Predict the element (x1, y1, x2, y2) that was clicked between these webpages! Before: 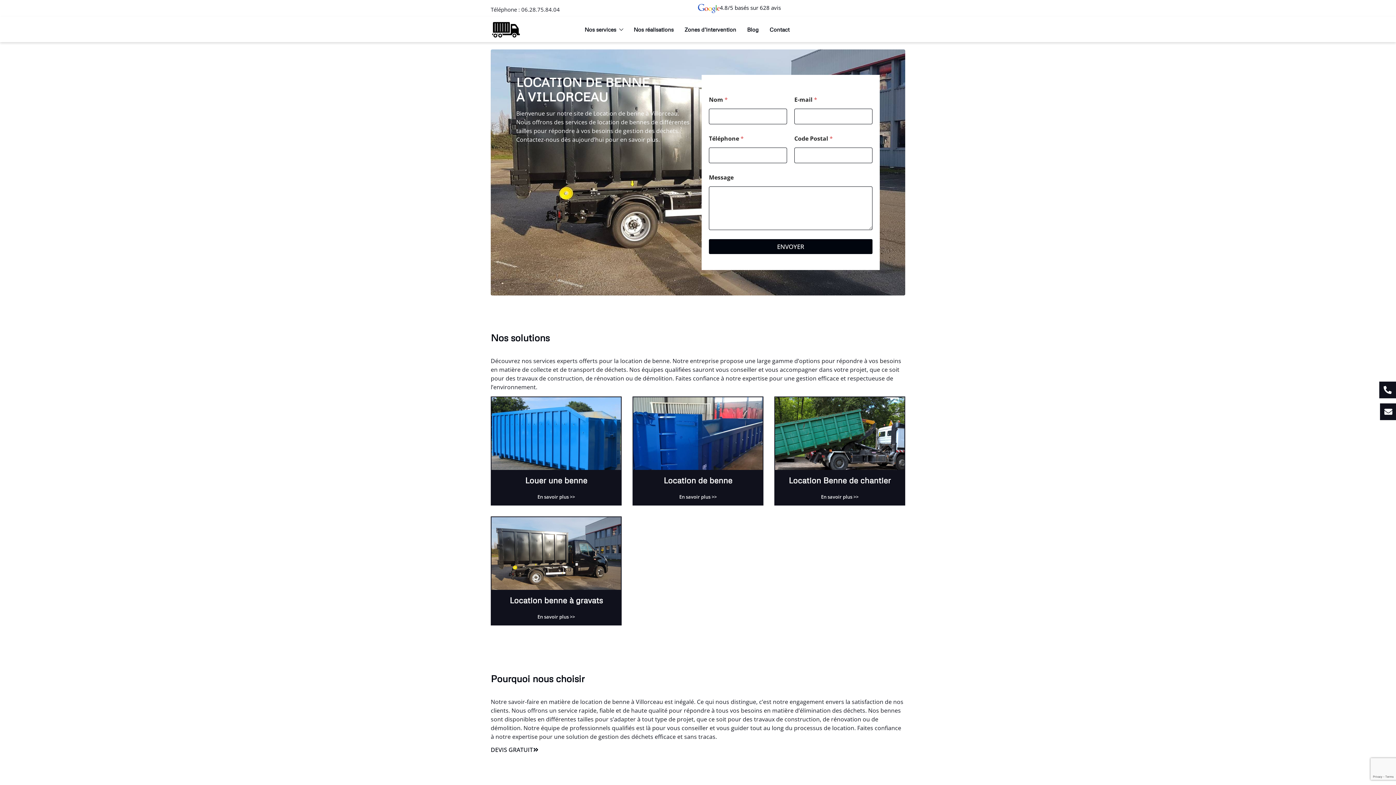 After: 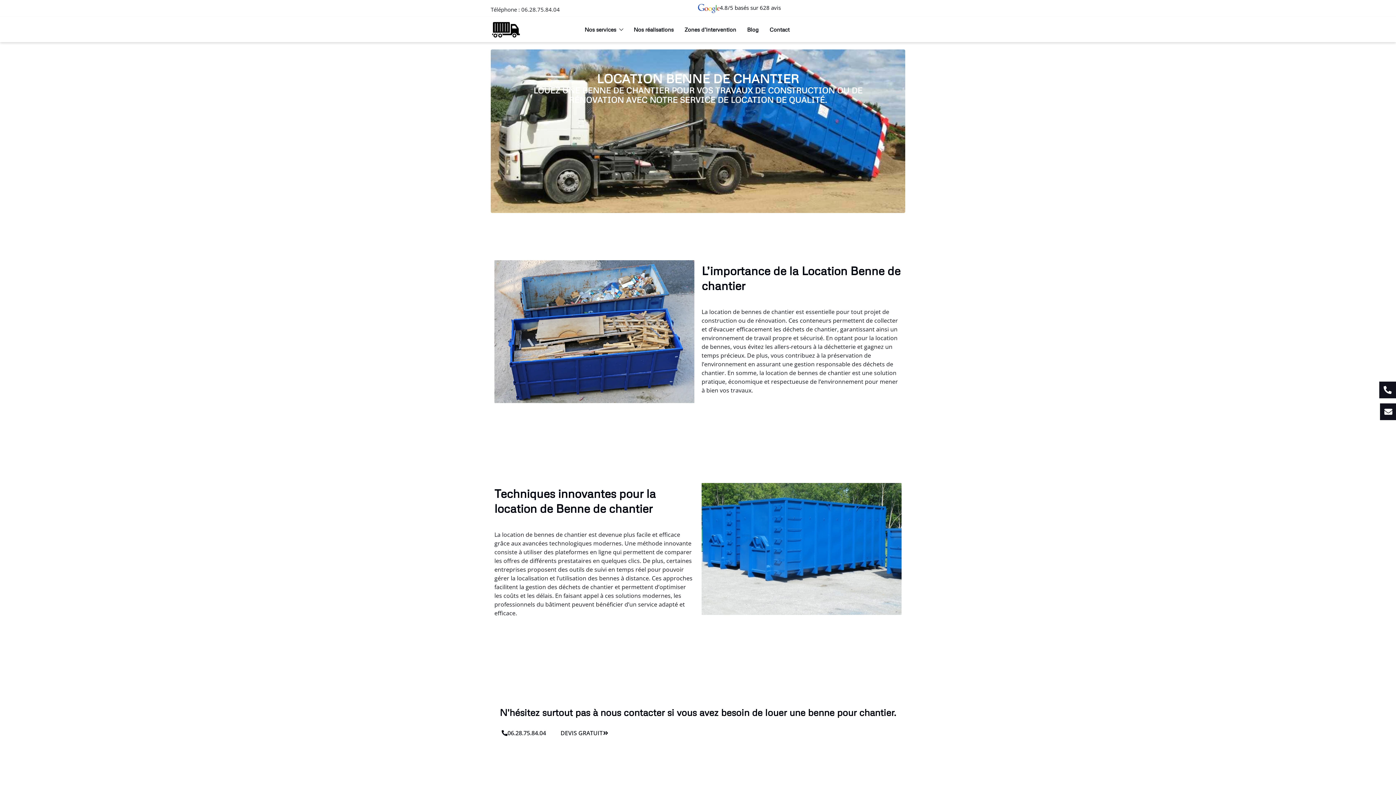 Action: label: En savoir plus >> bbox: (821, 494, 858, 499)